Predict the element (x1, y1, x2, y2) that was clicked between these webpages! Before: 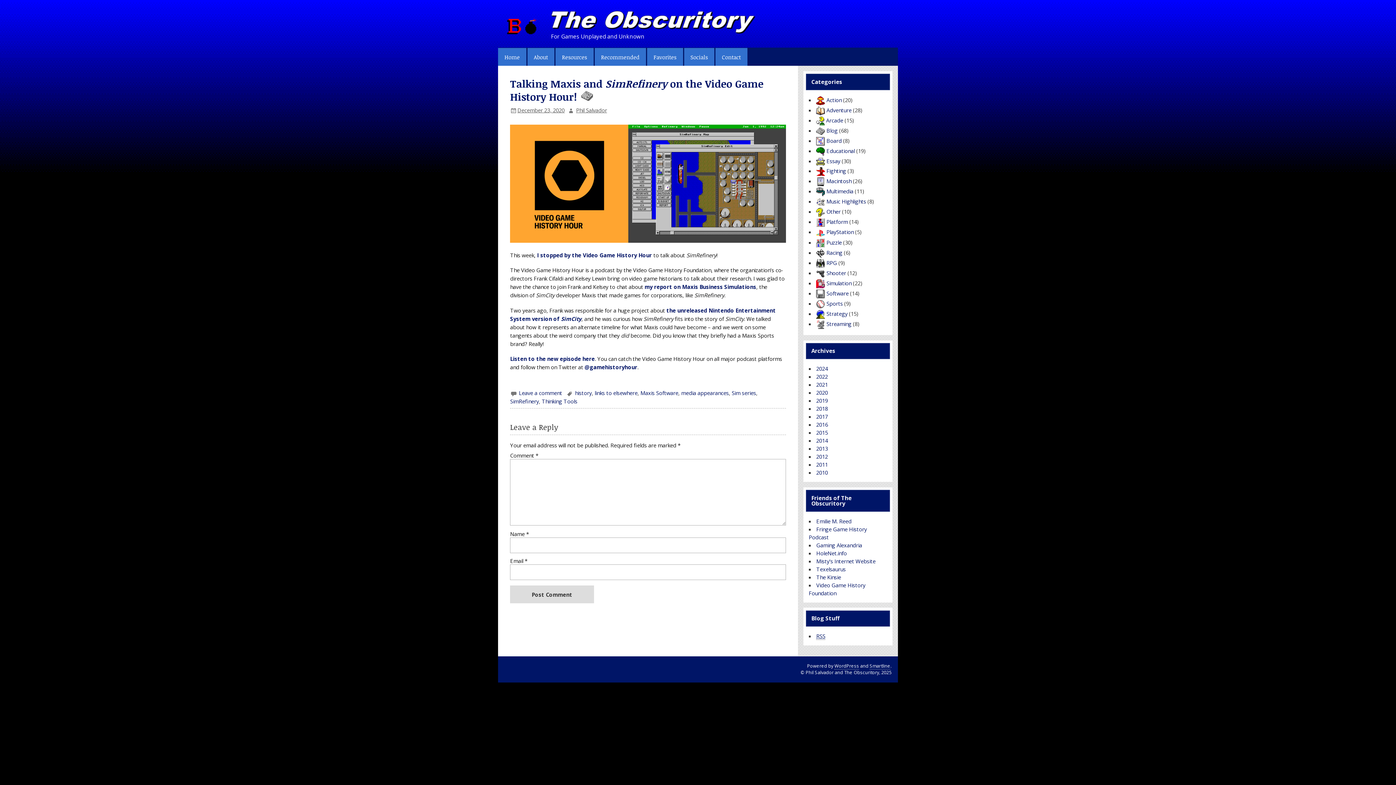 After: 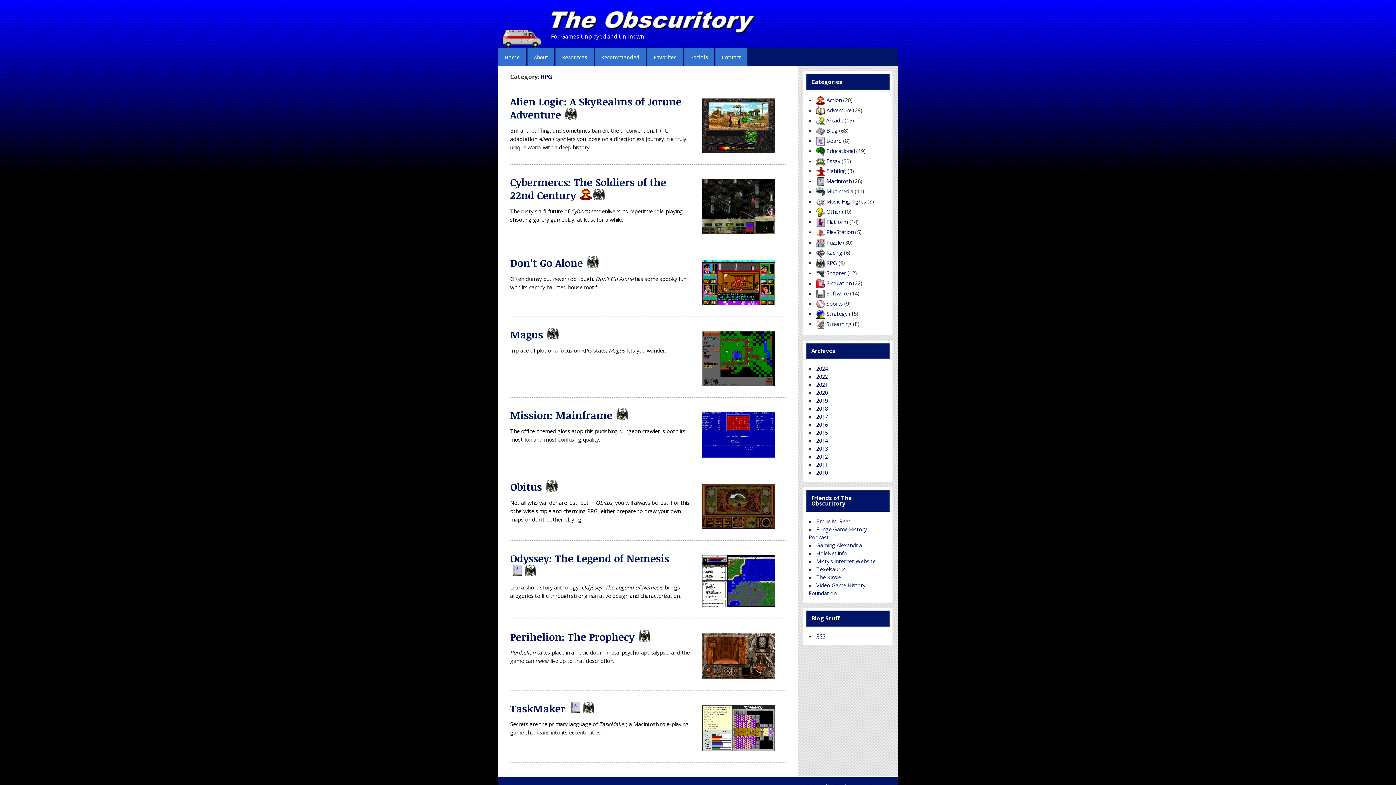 Action: bbox: (816, 259, 837, 266) label: RPG